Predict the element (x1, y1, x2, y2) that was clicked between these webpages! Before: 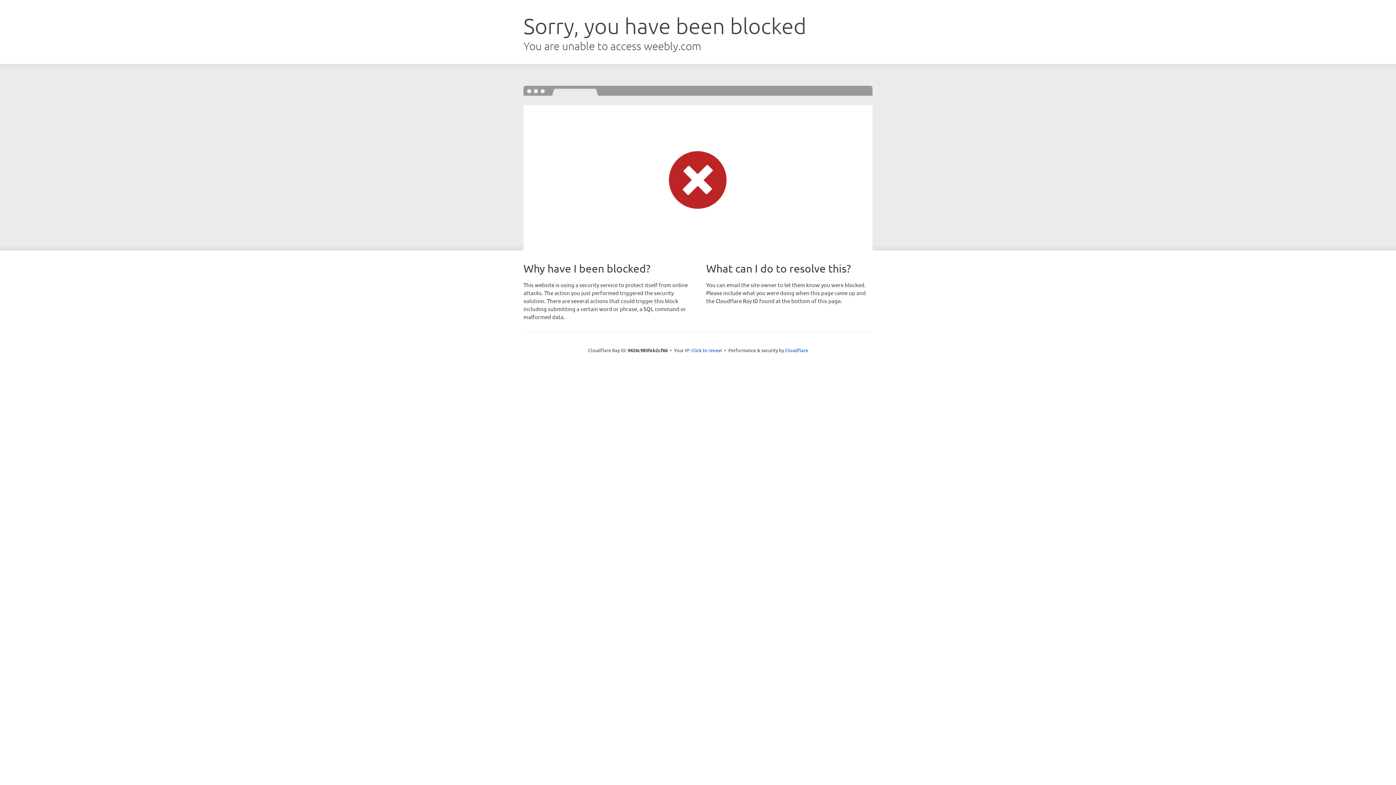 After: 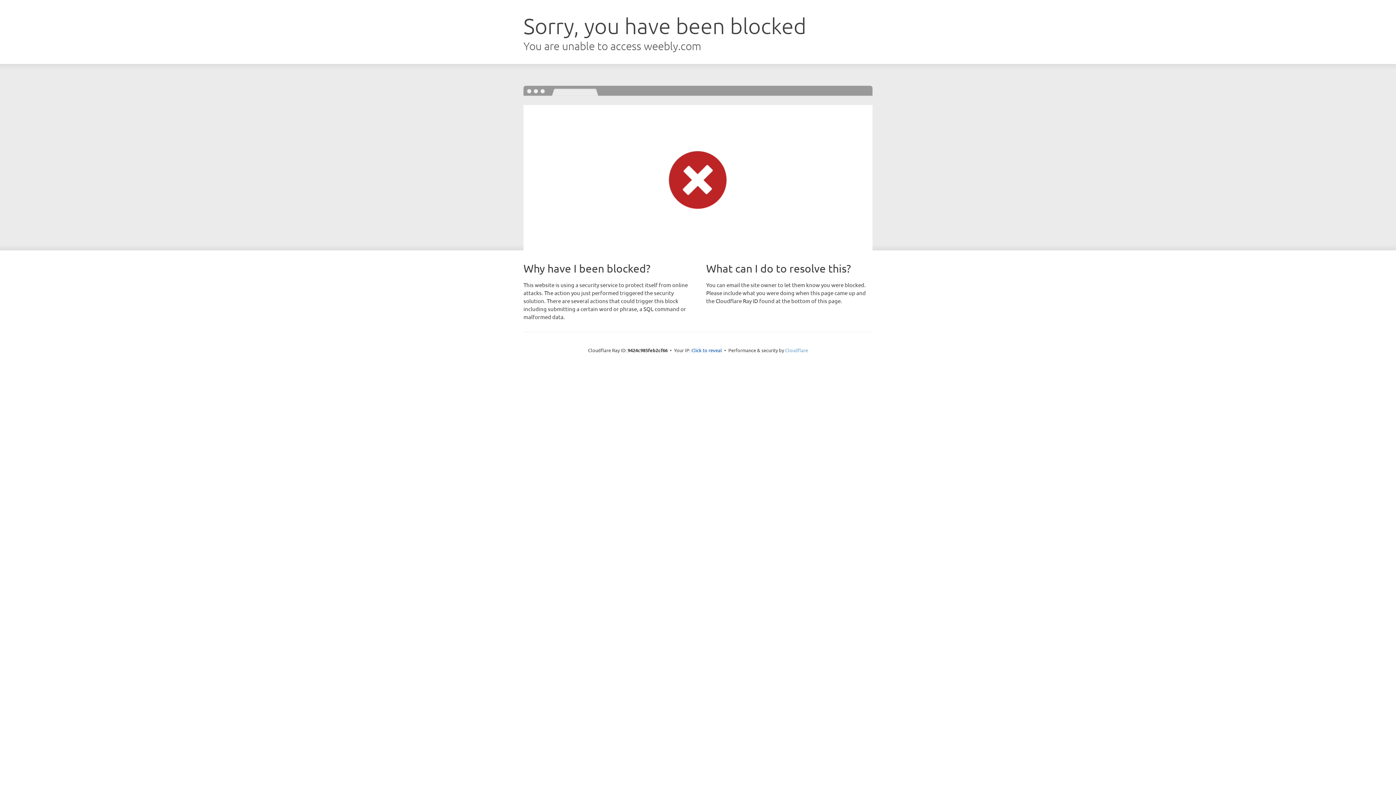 Action: label: Cloudflare bbox: (785, 347, 808, 353)